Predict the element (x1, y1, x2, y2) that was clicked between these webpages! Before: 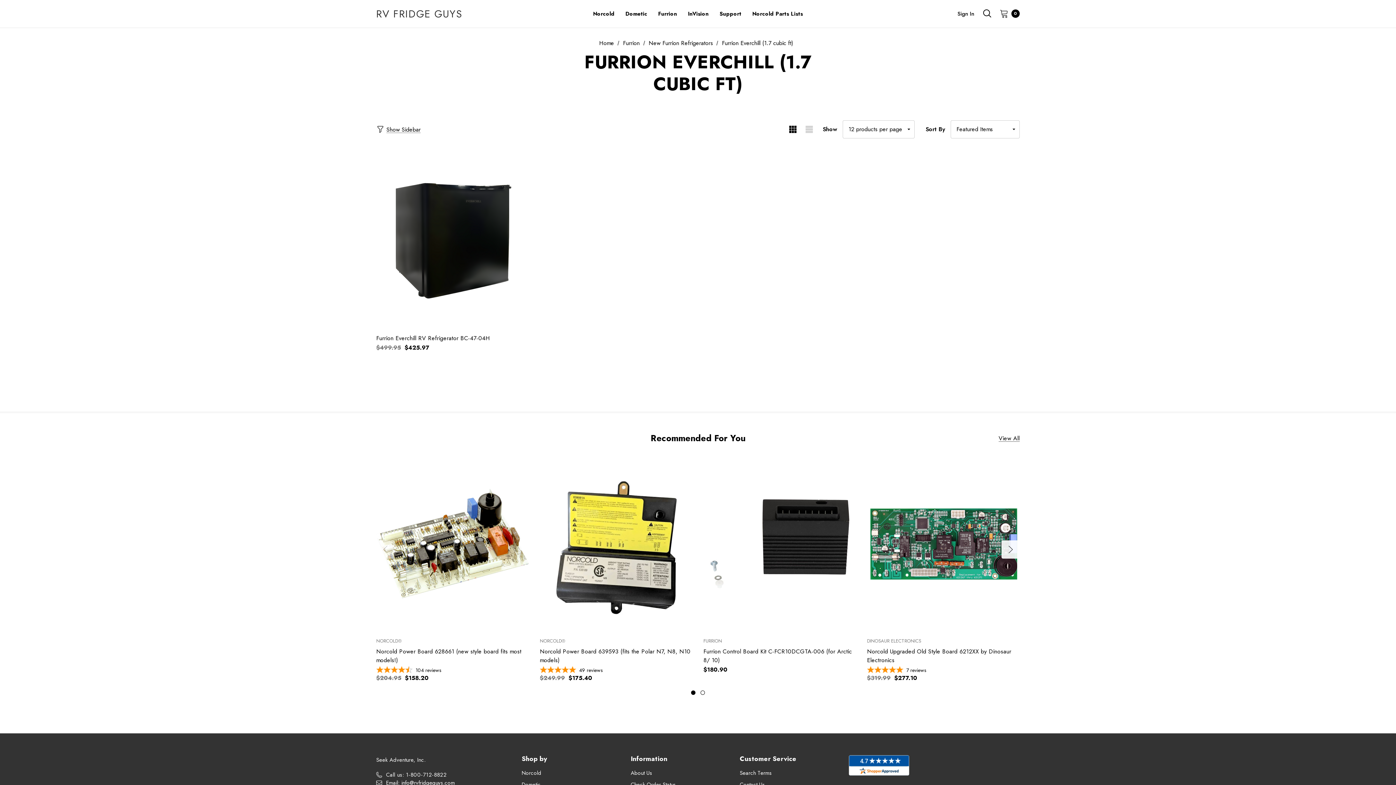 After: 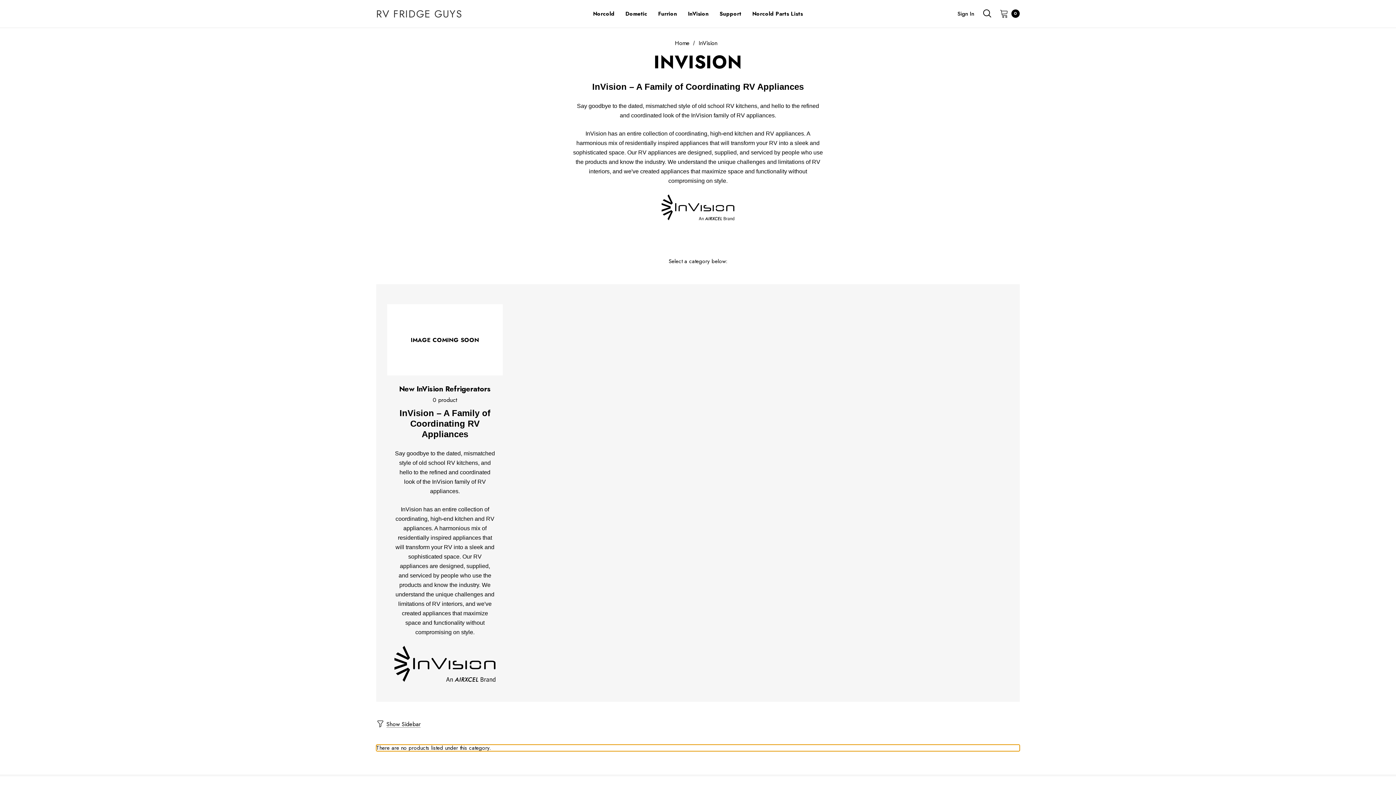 Action: label: InVision bbox: (682, 6, 714, 21)